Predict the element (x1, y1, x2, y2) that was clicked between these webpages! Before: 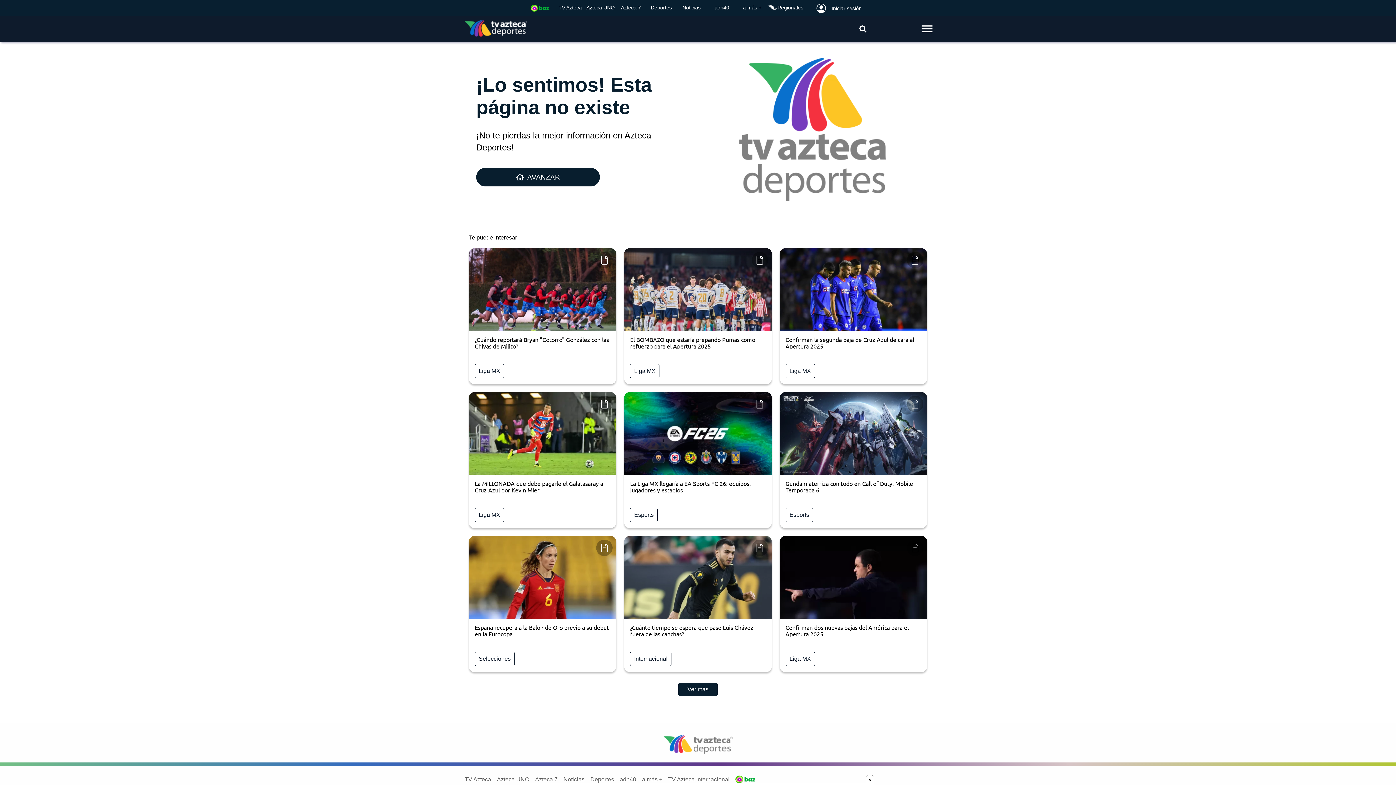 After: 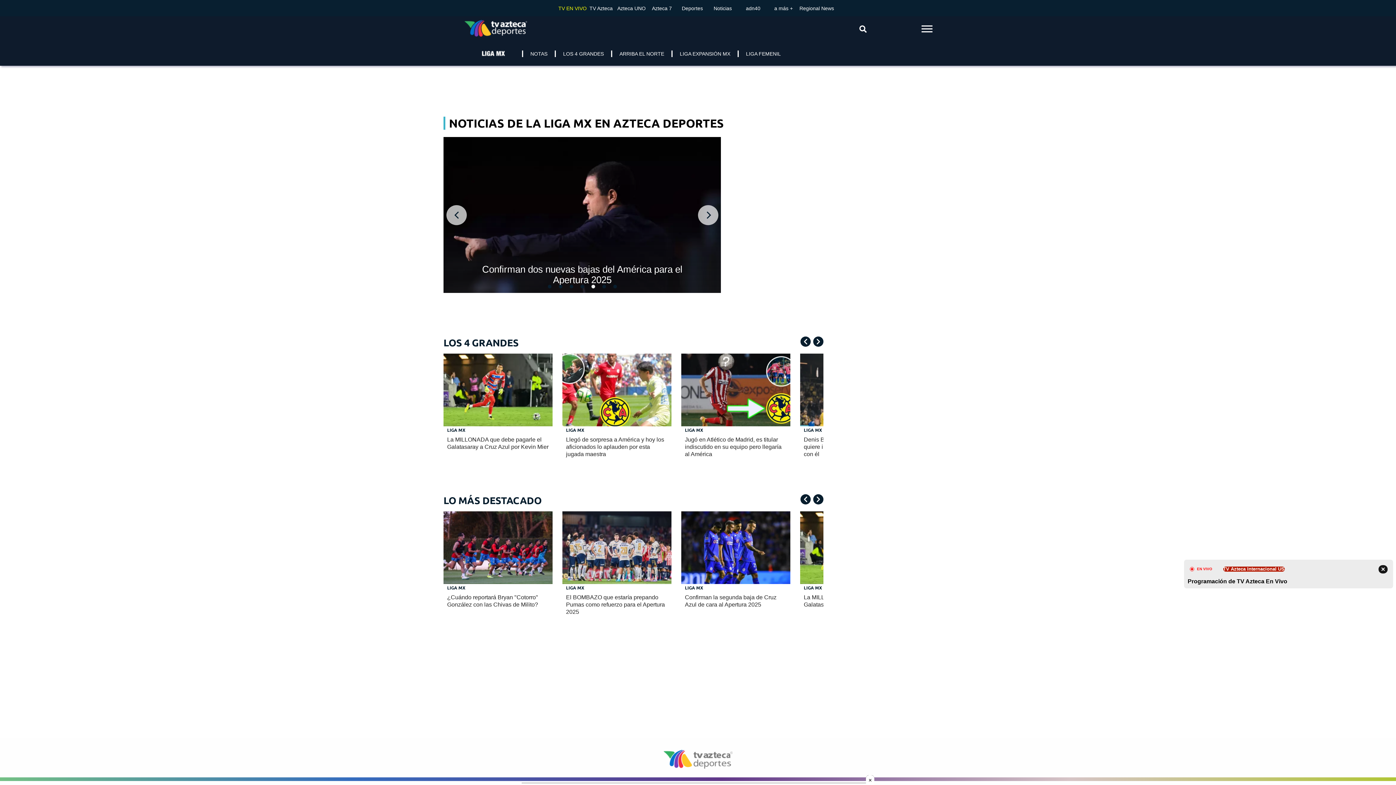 Action: bbox: (789, 656, 811, 662) label: Liga MX